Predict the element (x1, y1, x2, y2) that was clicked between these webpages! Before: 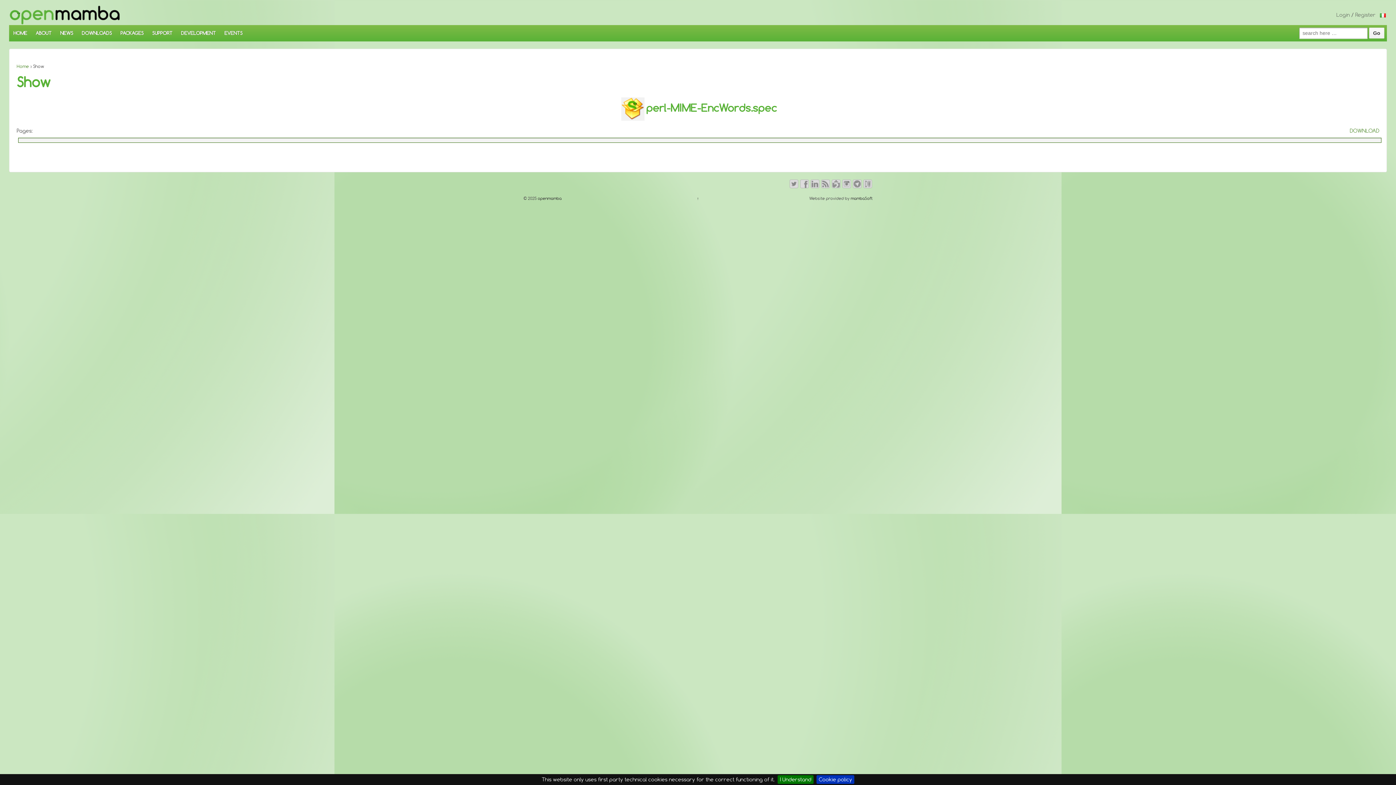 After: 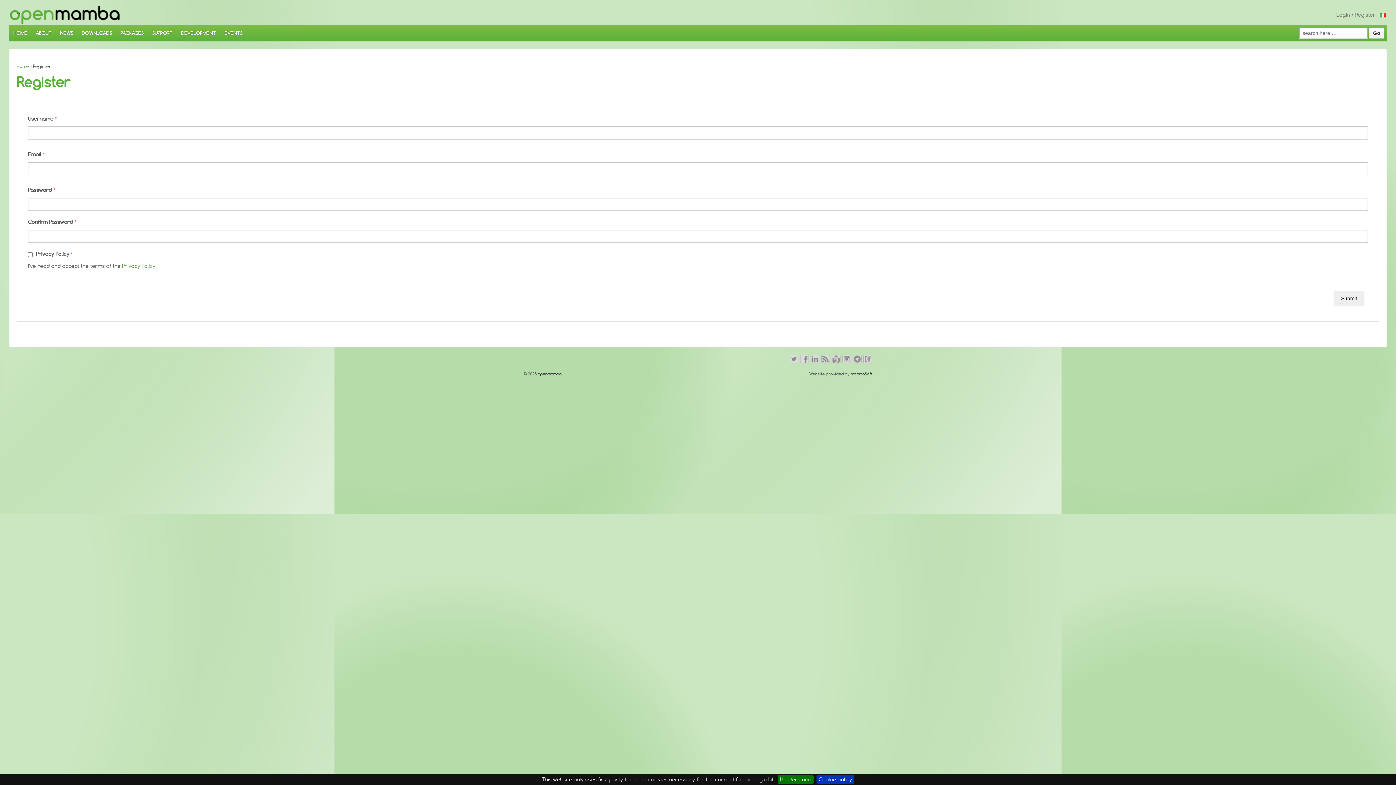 Action: bbox: (1355, 11, 1376, 18) label: Register